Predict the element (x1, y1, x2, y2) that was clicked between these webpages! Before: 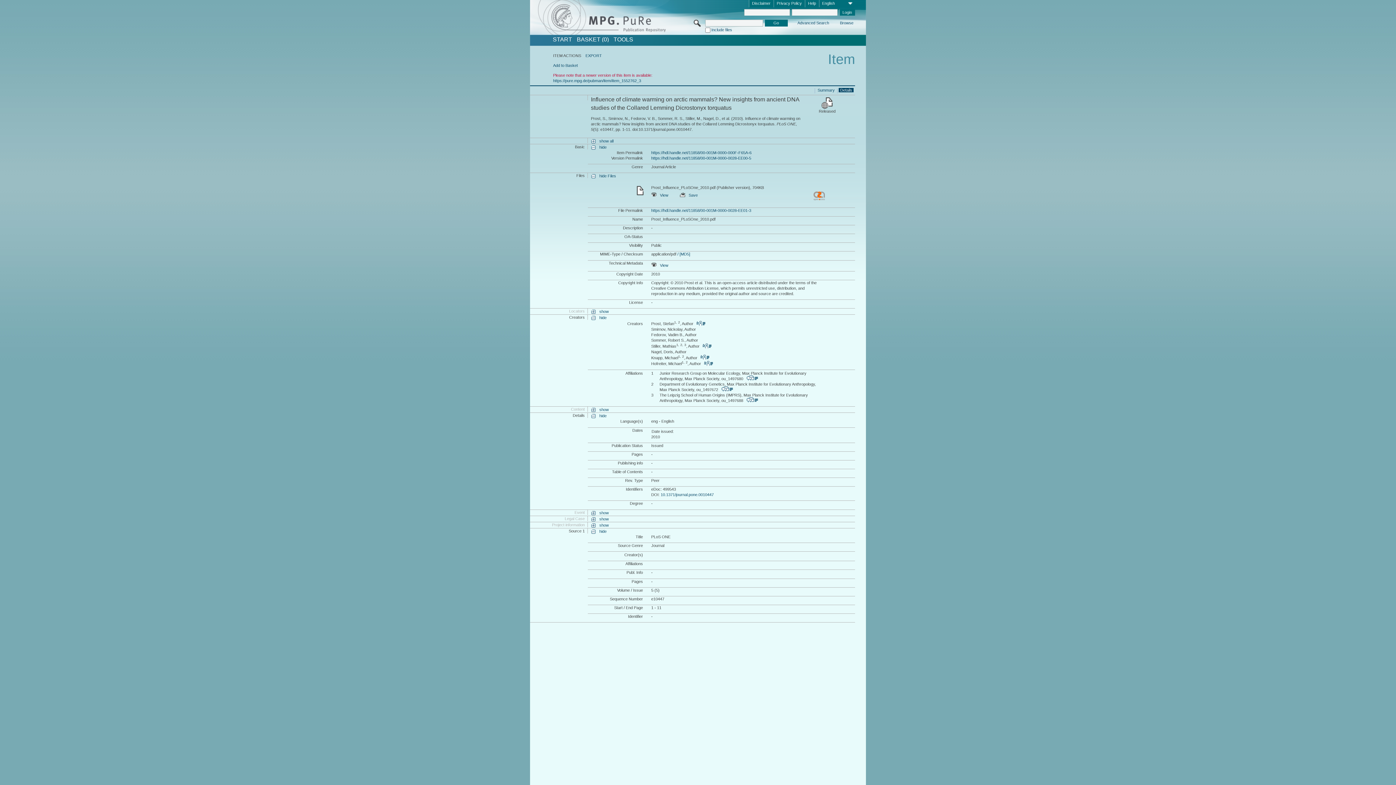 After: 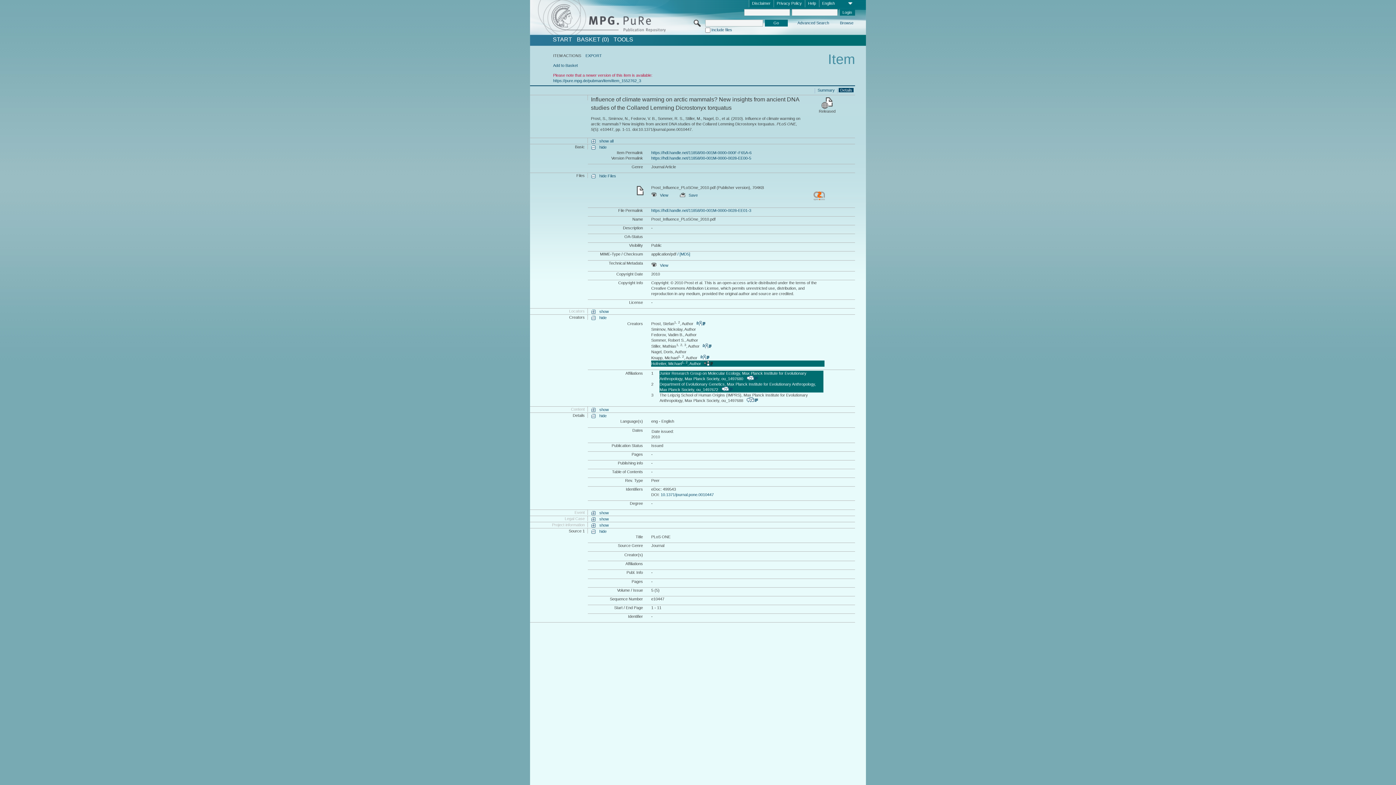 Action: bbox: (704, 361, 713, 366) label:         